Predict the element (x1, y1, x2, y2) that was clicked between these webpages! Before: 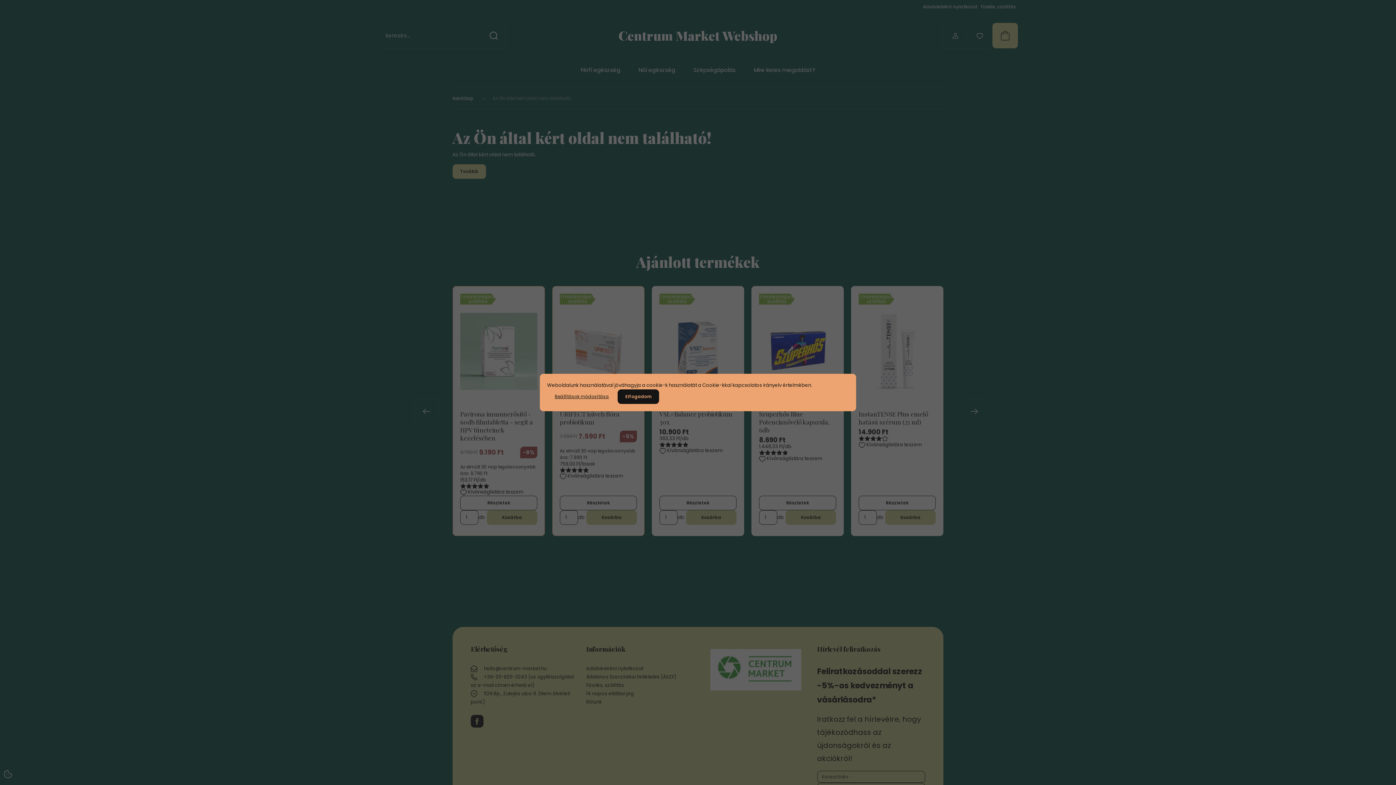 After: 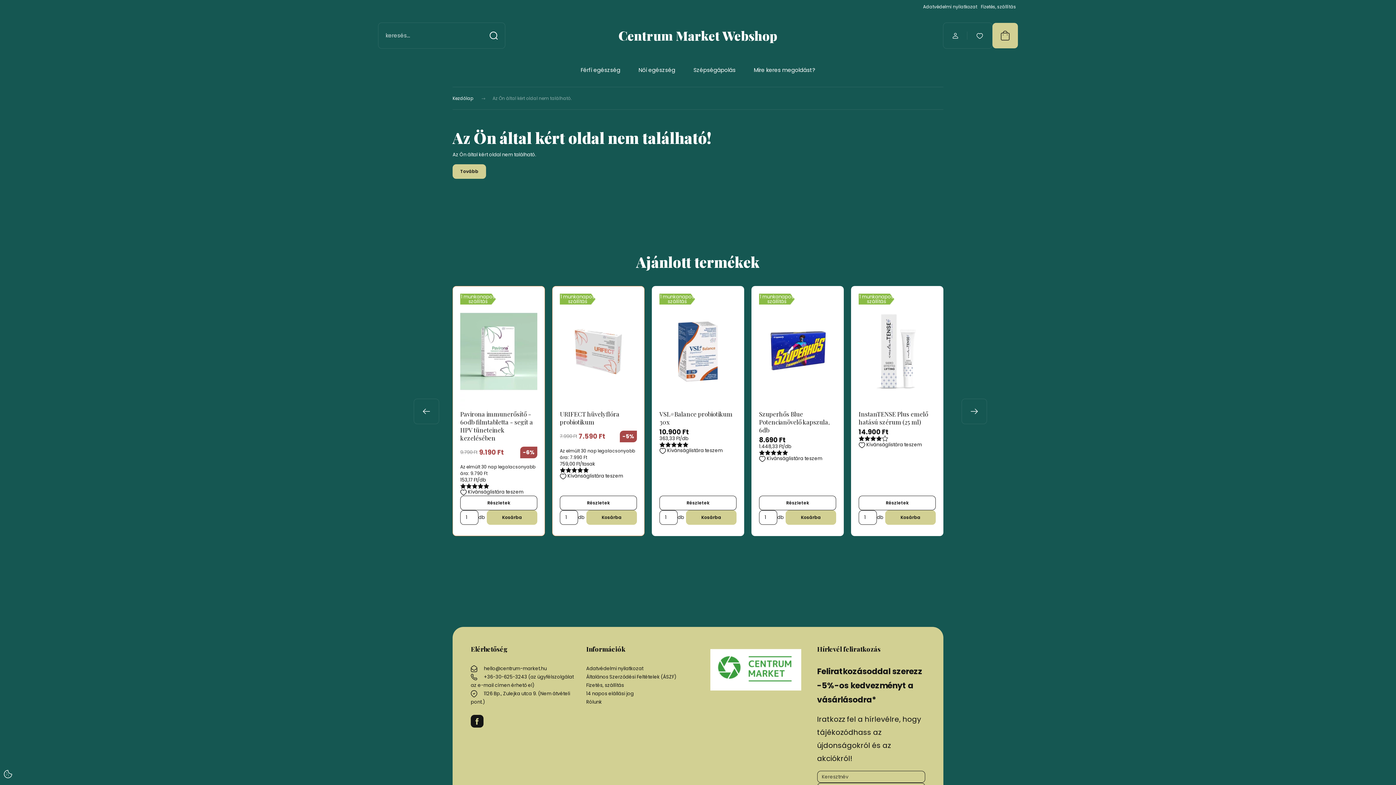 Action: bbox: (617, 389, 659, 404) label: Elfogadom